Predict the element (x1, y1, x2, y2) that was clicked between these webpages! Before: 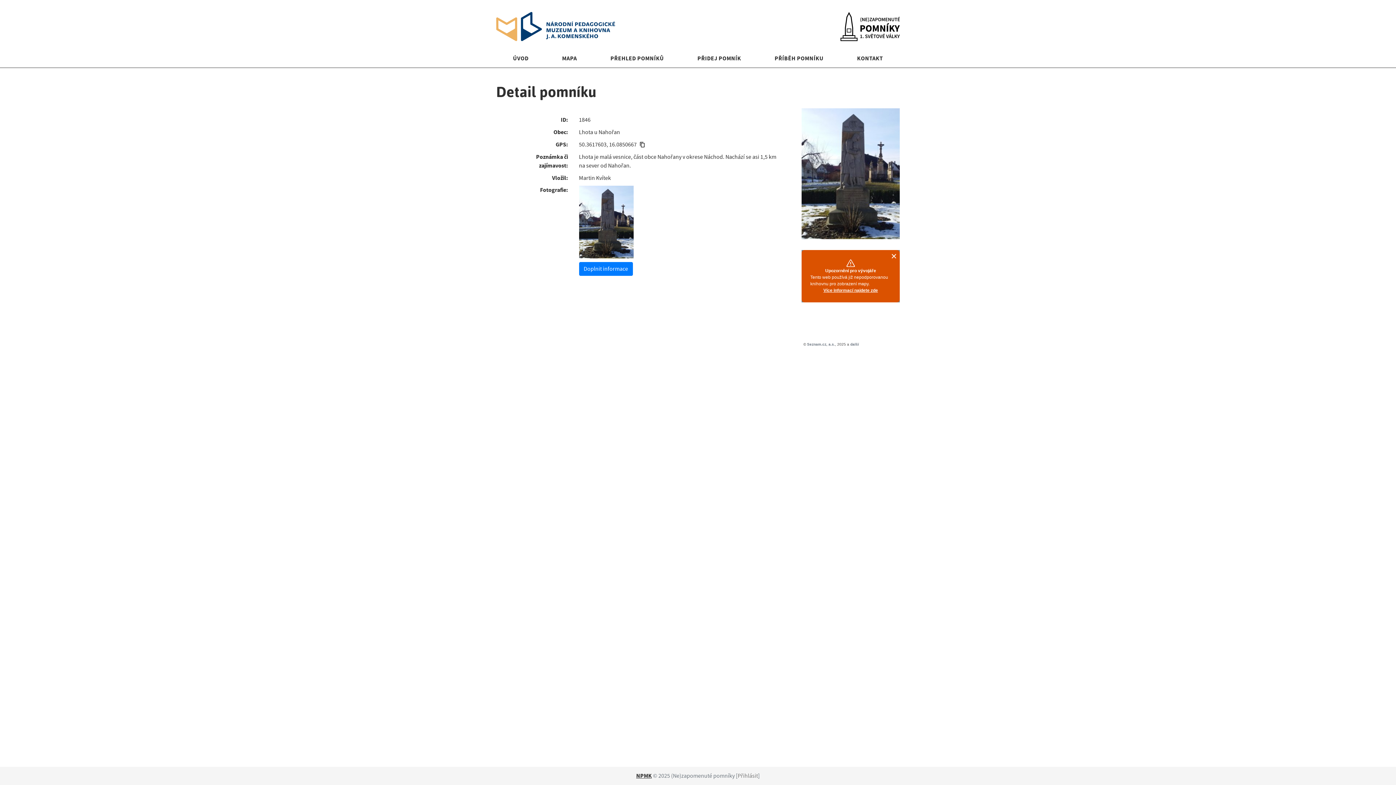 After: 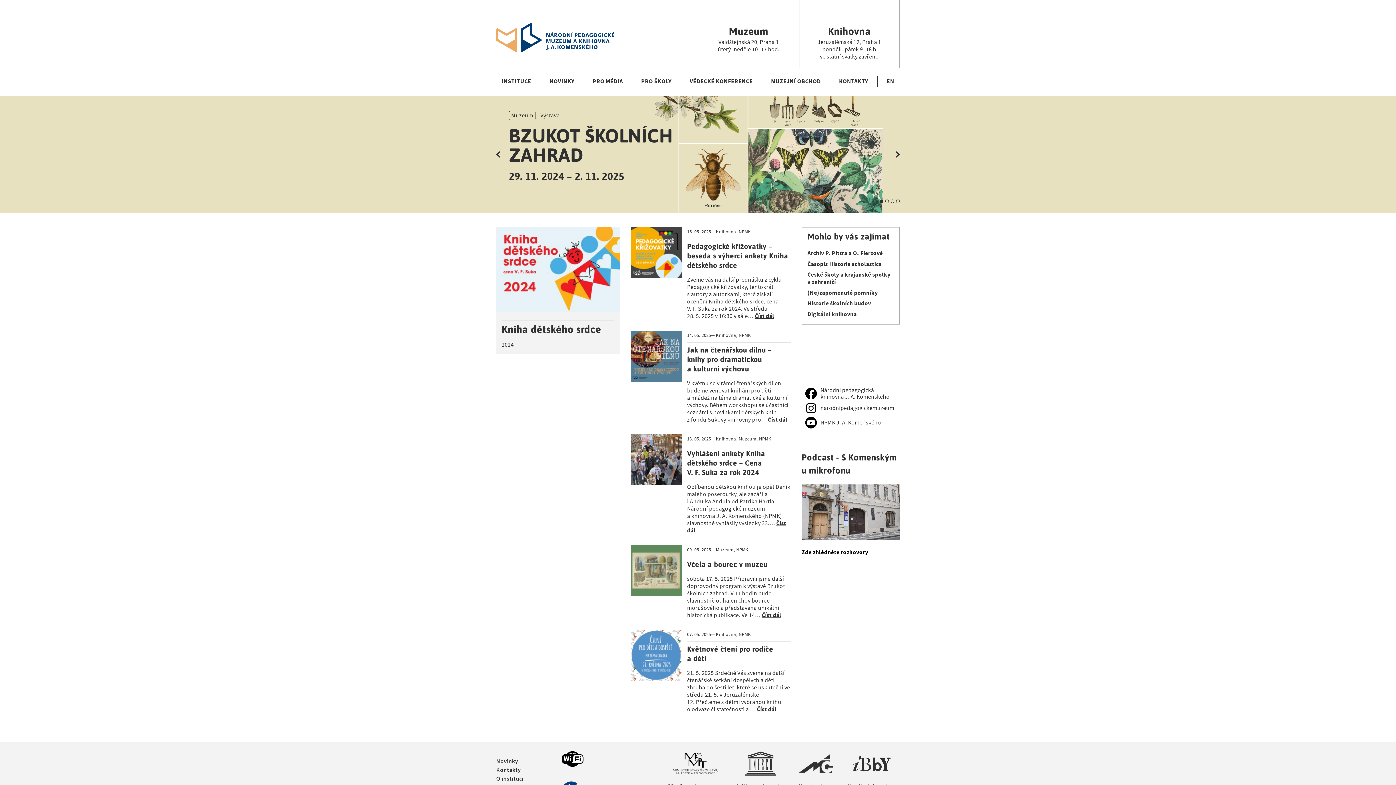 Action: label: NPMK bbox: (636, 772, 652, 780)